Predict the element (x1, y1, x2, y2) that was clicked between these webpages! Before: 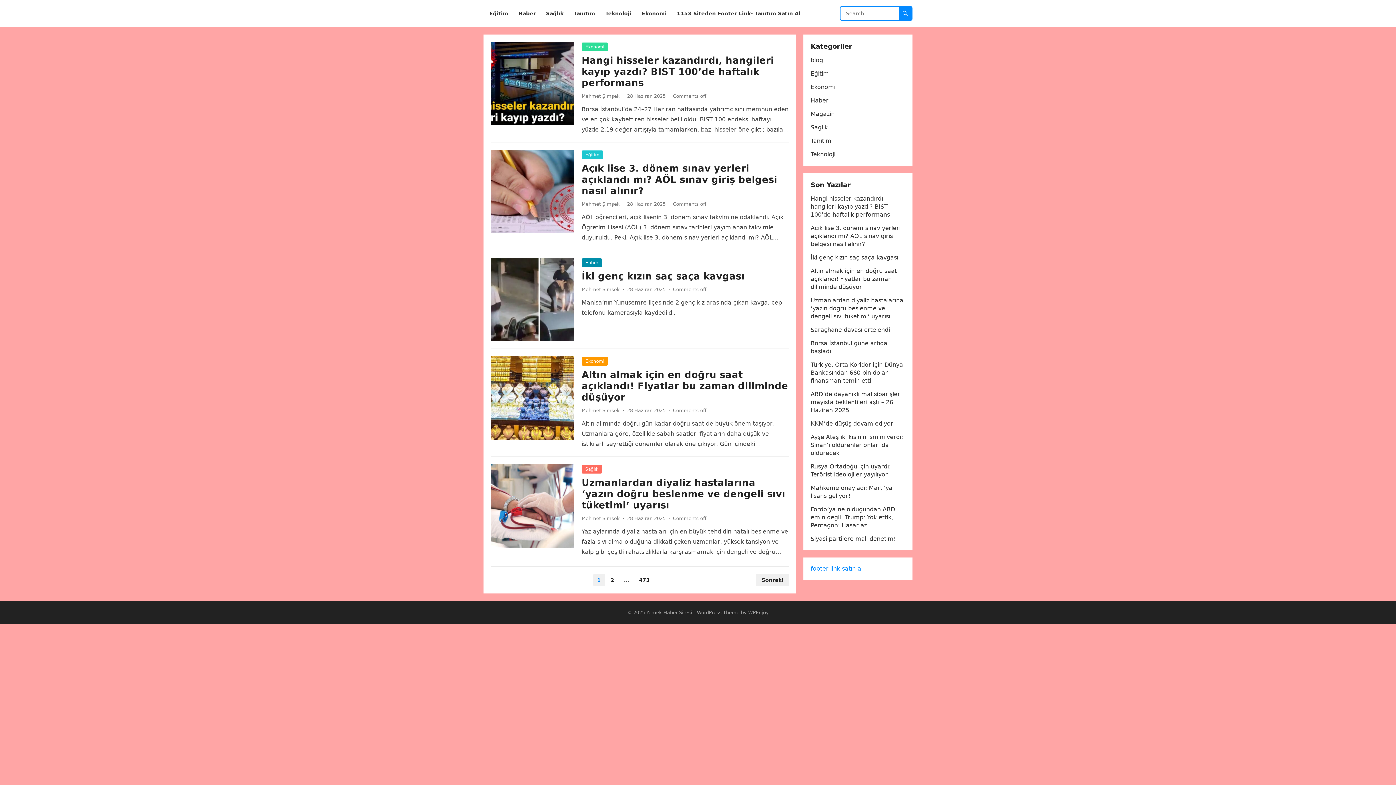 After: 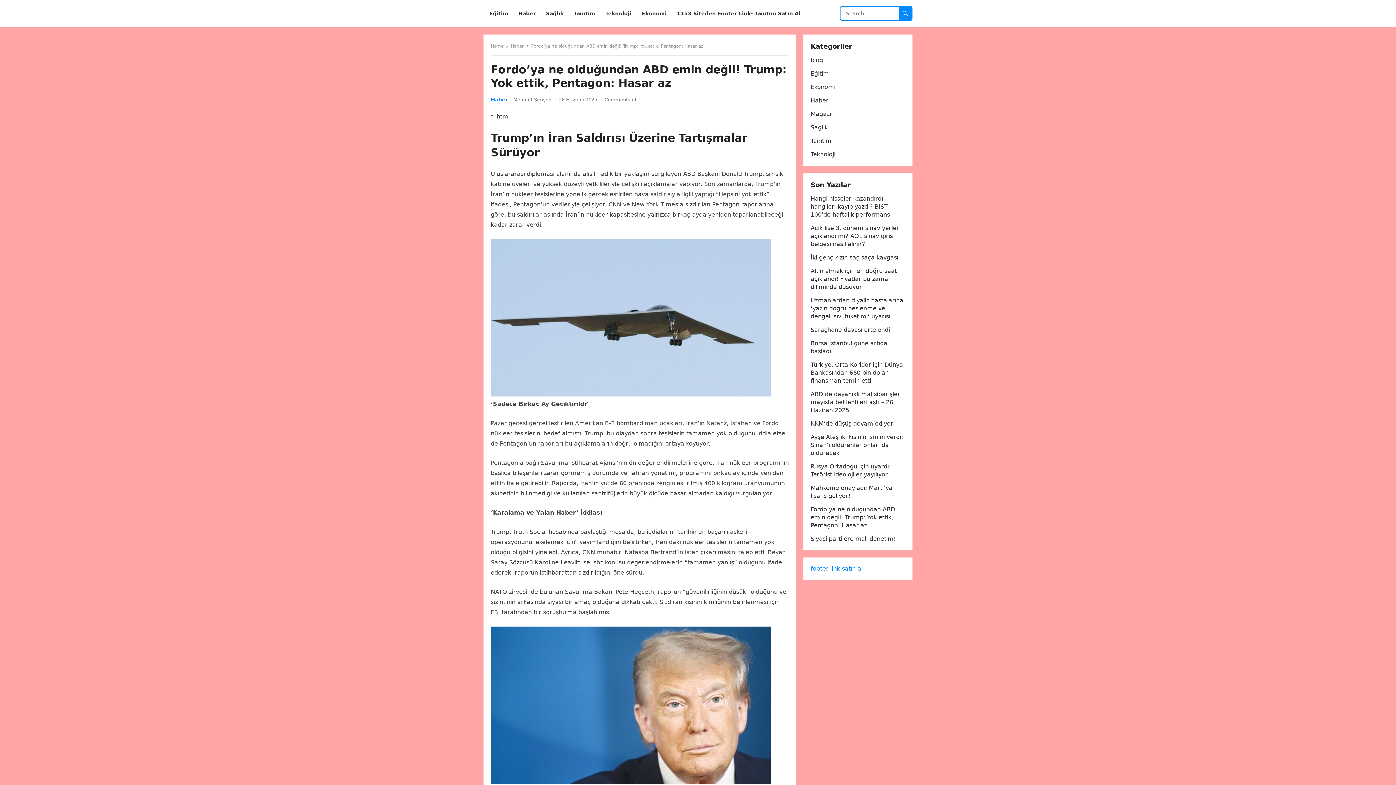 Action: bbox: (810, 506, 895, 529) label: Fordo’ya ne olduğundan ABD emin değil! Trump: Yok ettik, Pentagon: Hasar az